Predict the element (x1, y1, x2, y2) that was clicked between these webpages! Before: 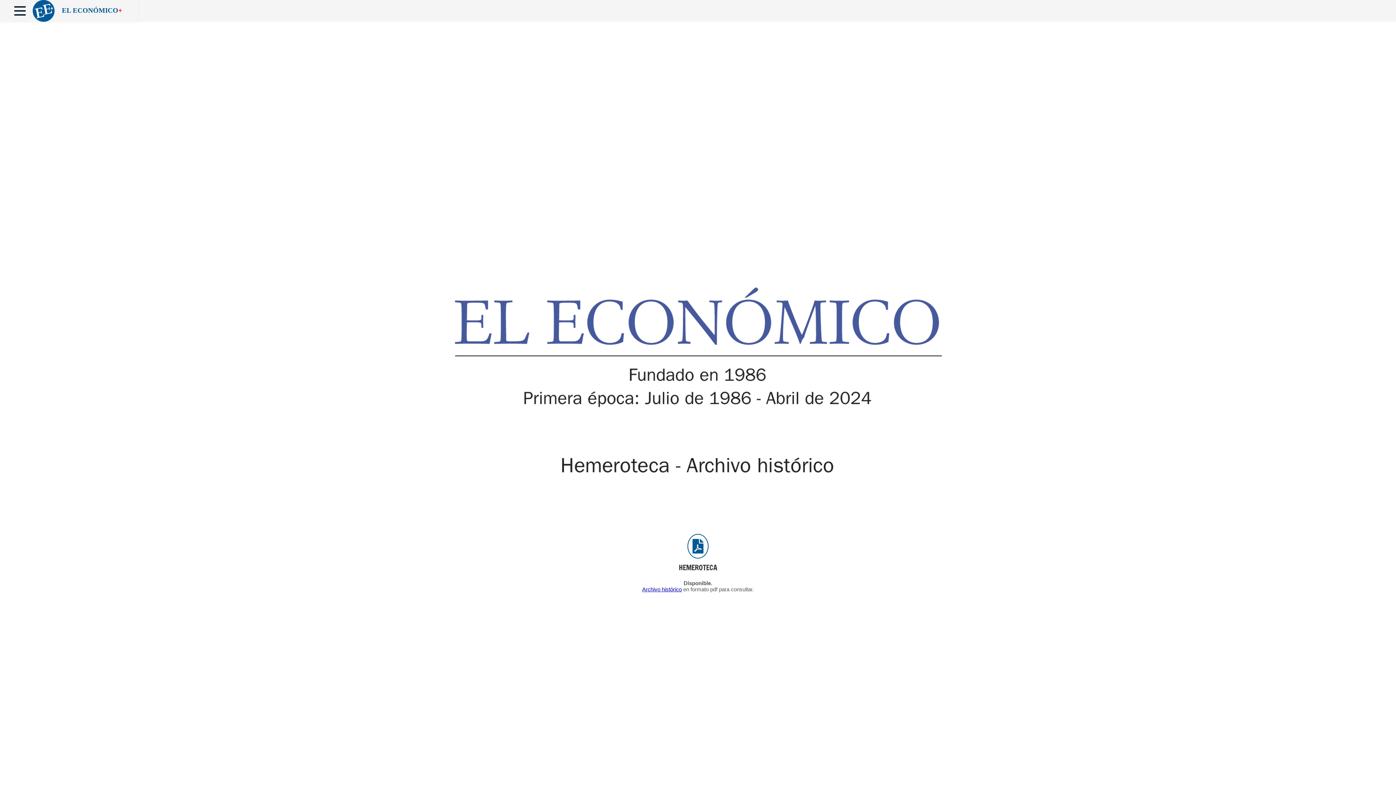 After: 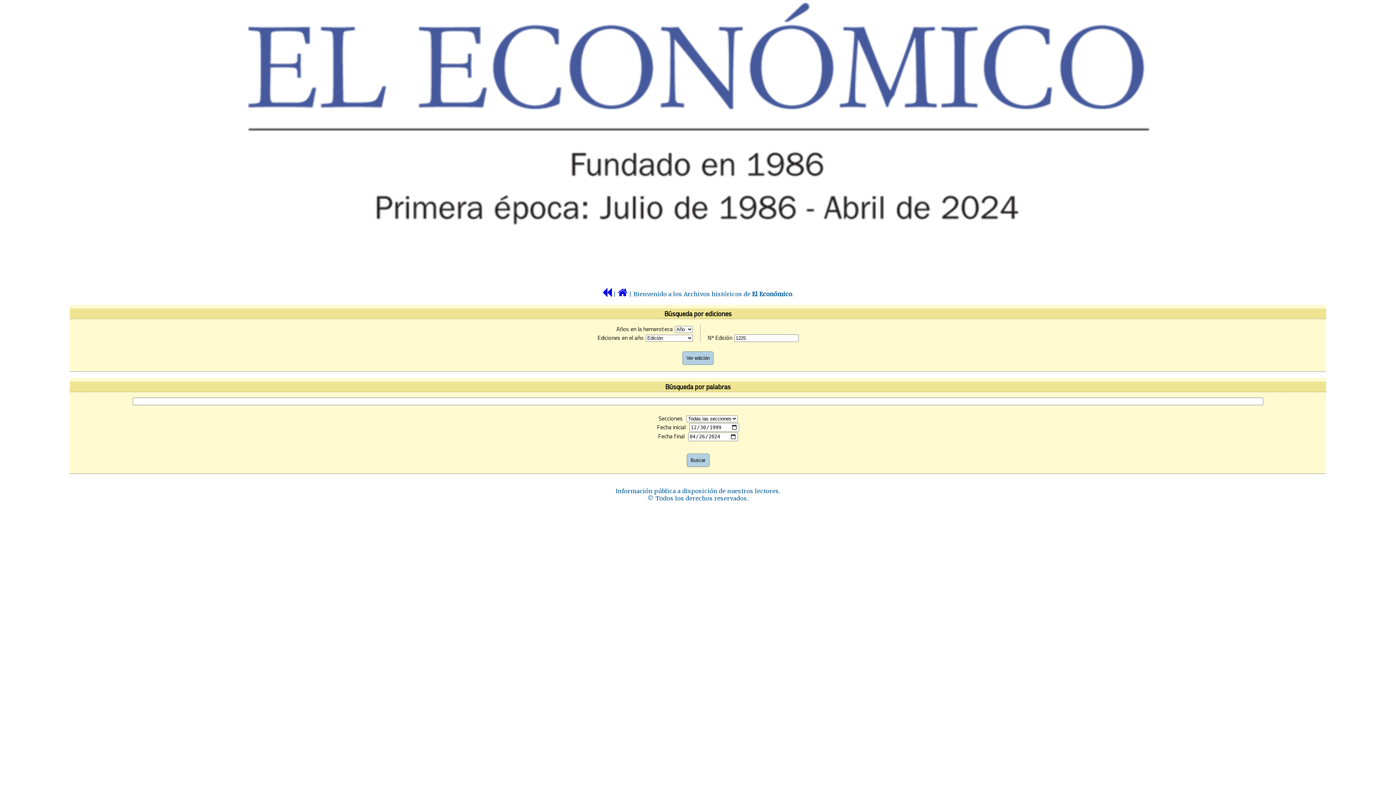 Action: bbox: (0, 287, 1396, 477)